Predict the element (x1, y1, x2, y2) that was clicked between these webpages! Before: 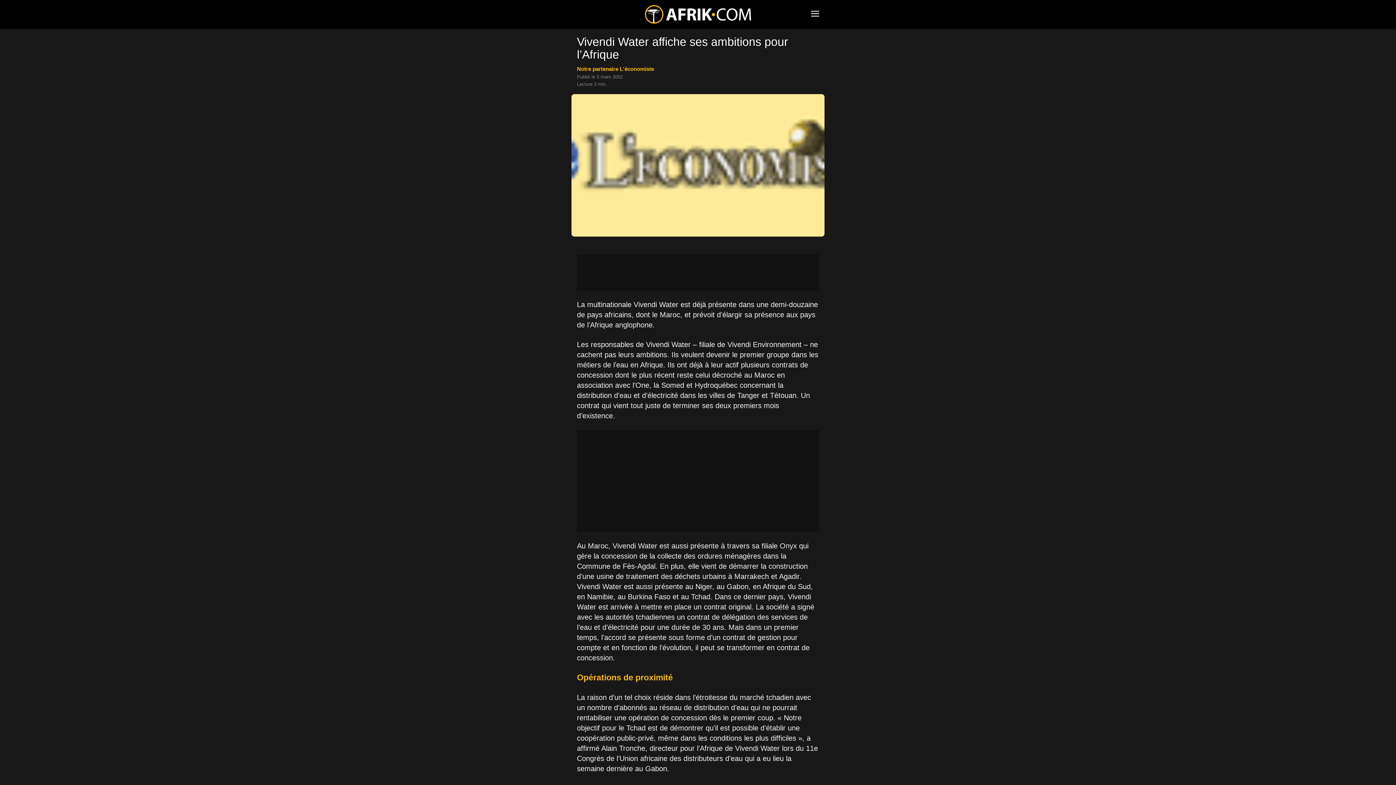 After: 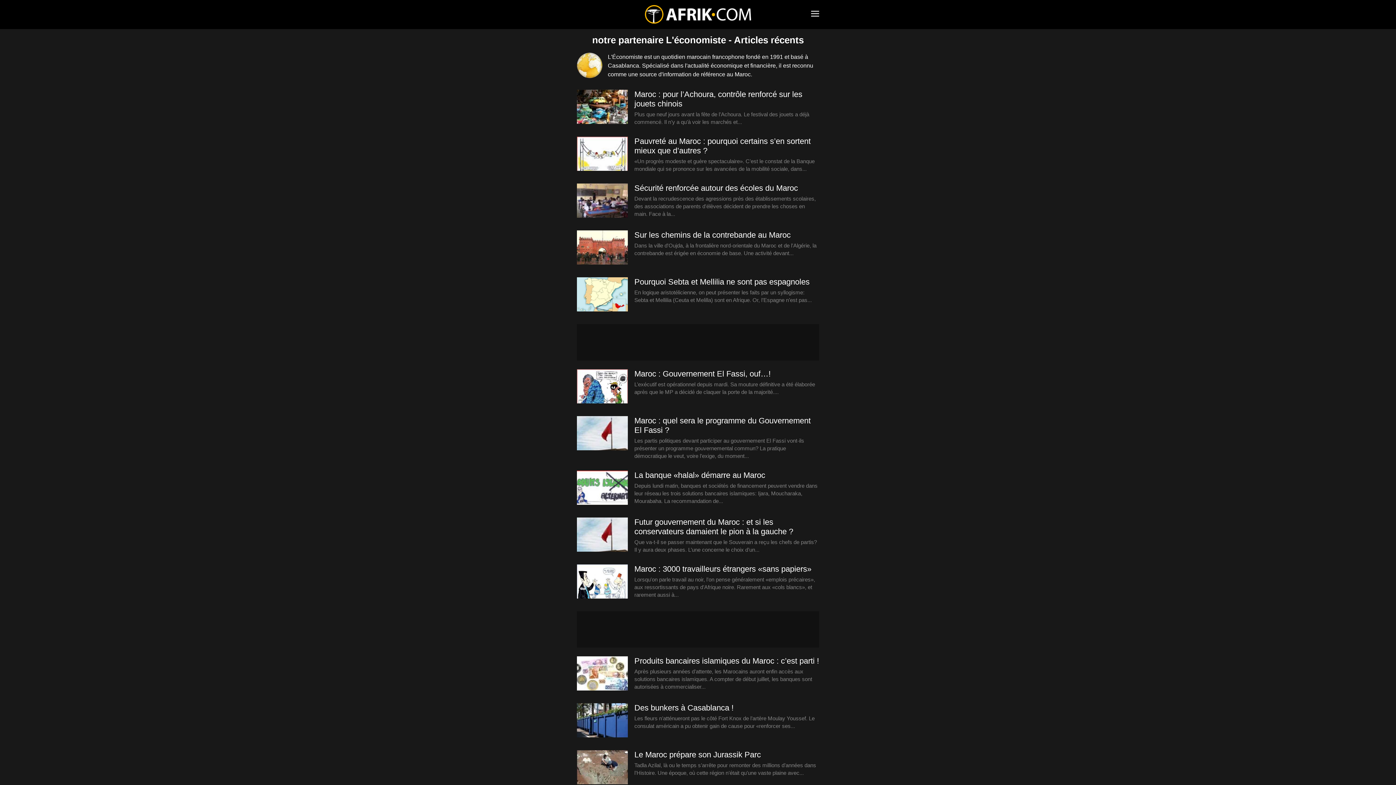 Action: label: Notre partenaire L'économiste bbox: (577, 65, 654, 72)